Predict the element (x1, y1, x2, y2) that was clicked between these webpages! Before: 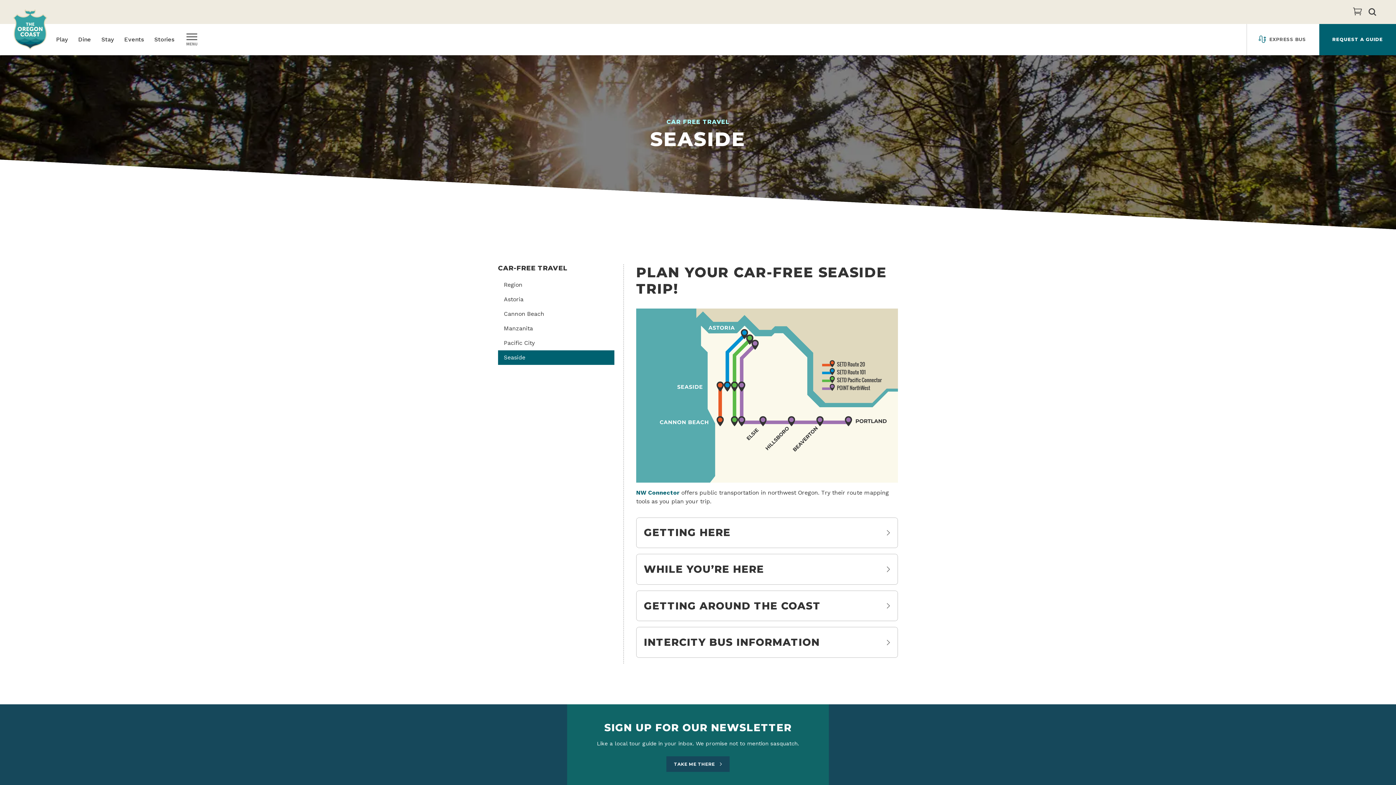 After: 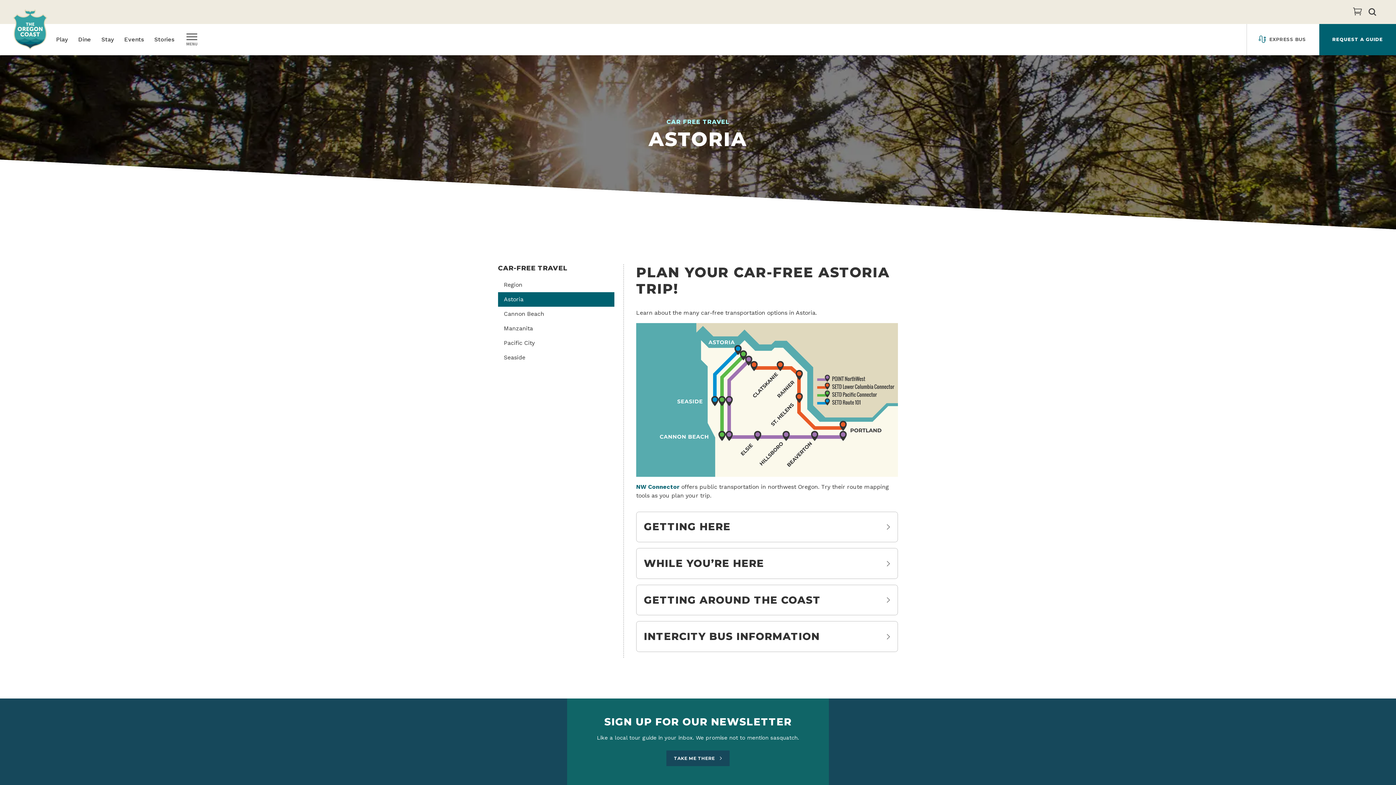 Action: bbox: (498, 292, 614, 306) label: Astoria